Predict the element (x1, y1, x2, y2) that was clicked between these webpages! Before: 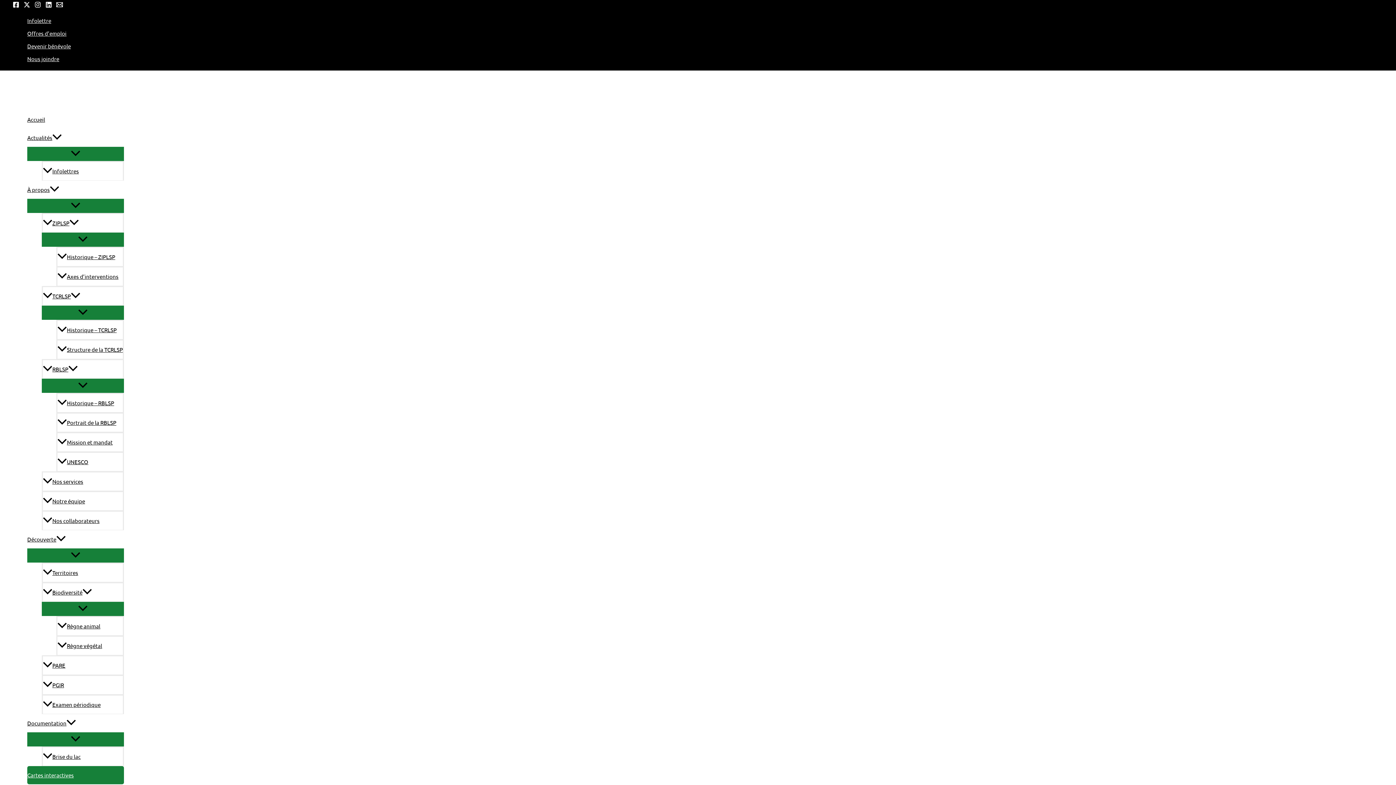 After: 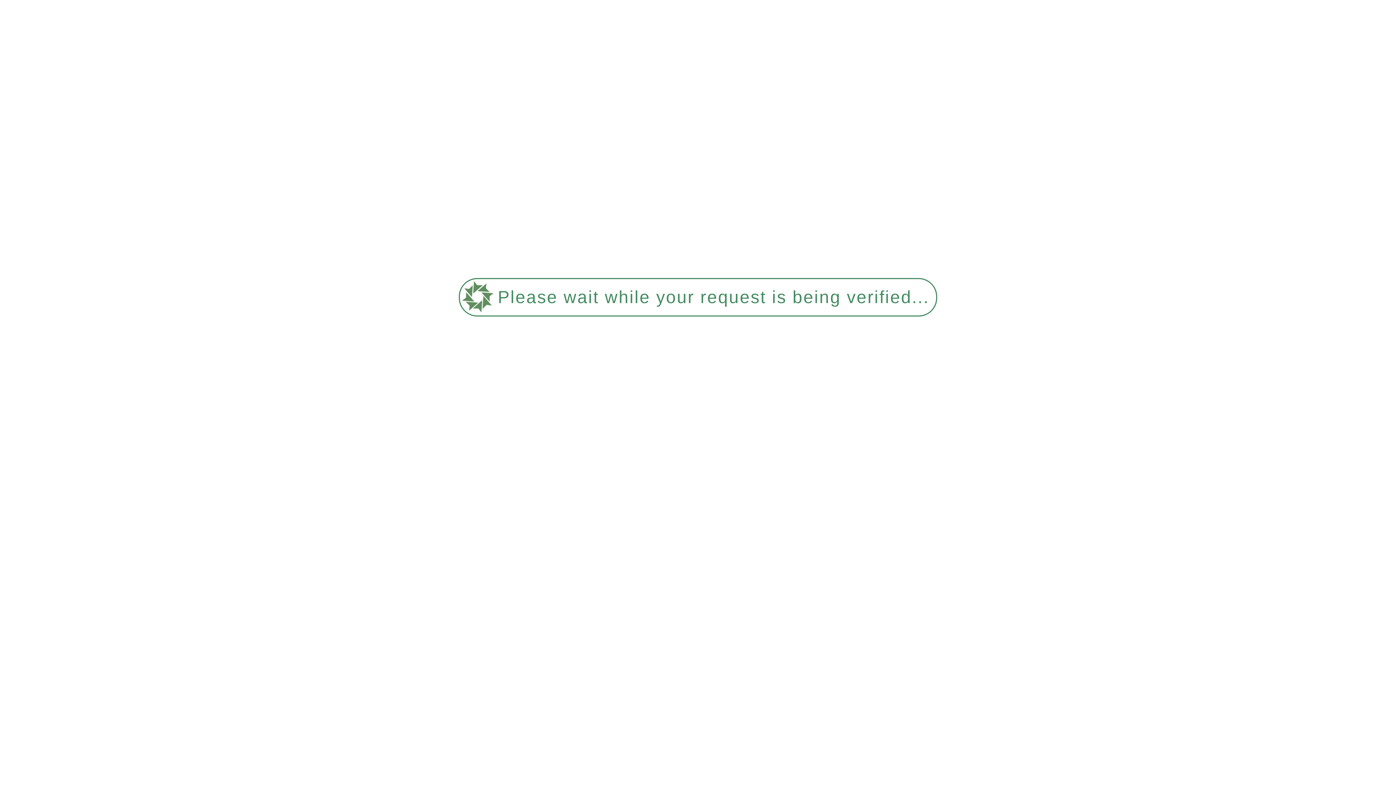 Action: label: TCRLSP bbox: (41, 286, 124, 305)